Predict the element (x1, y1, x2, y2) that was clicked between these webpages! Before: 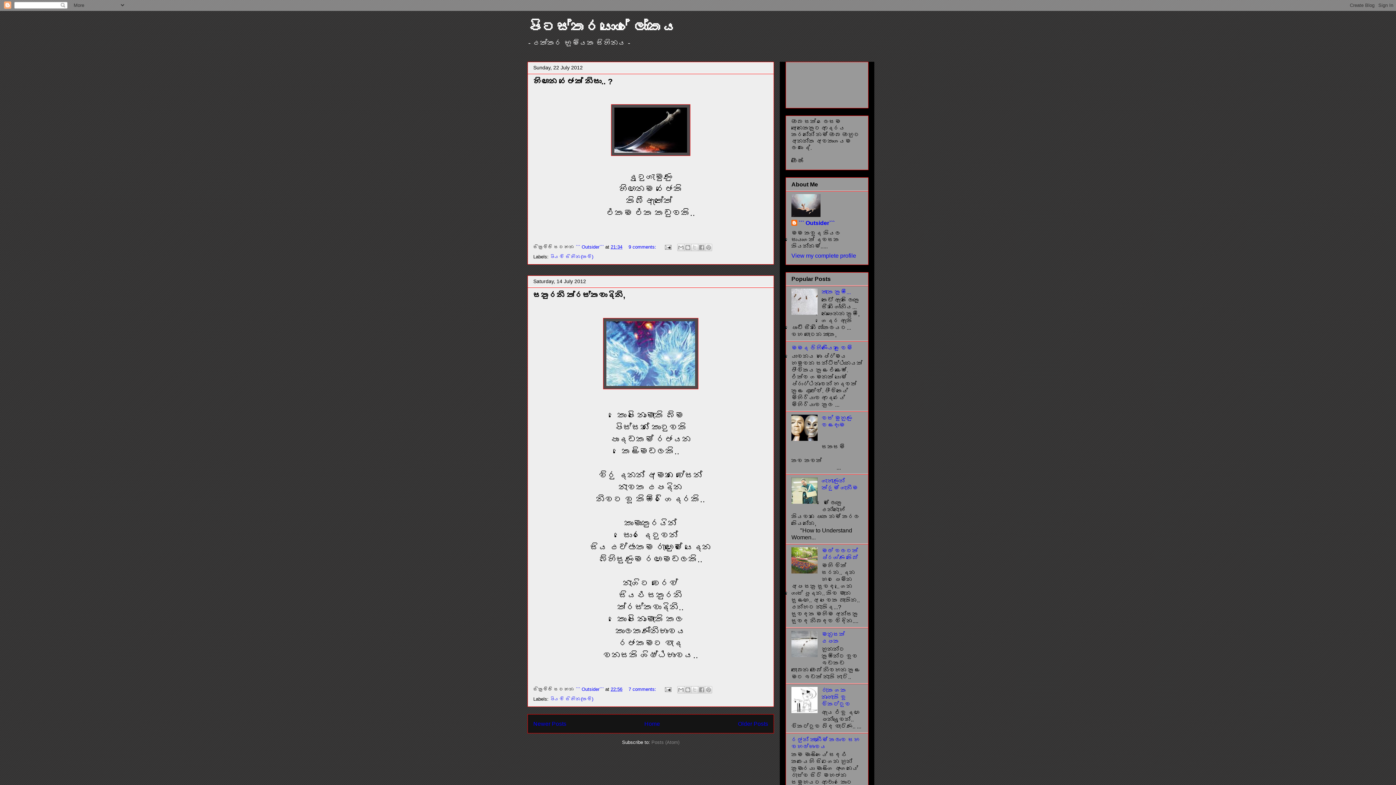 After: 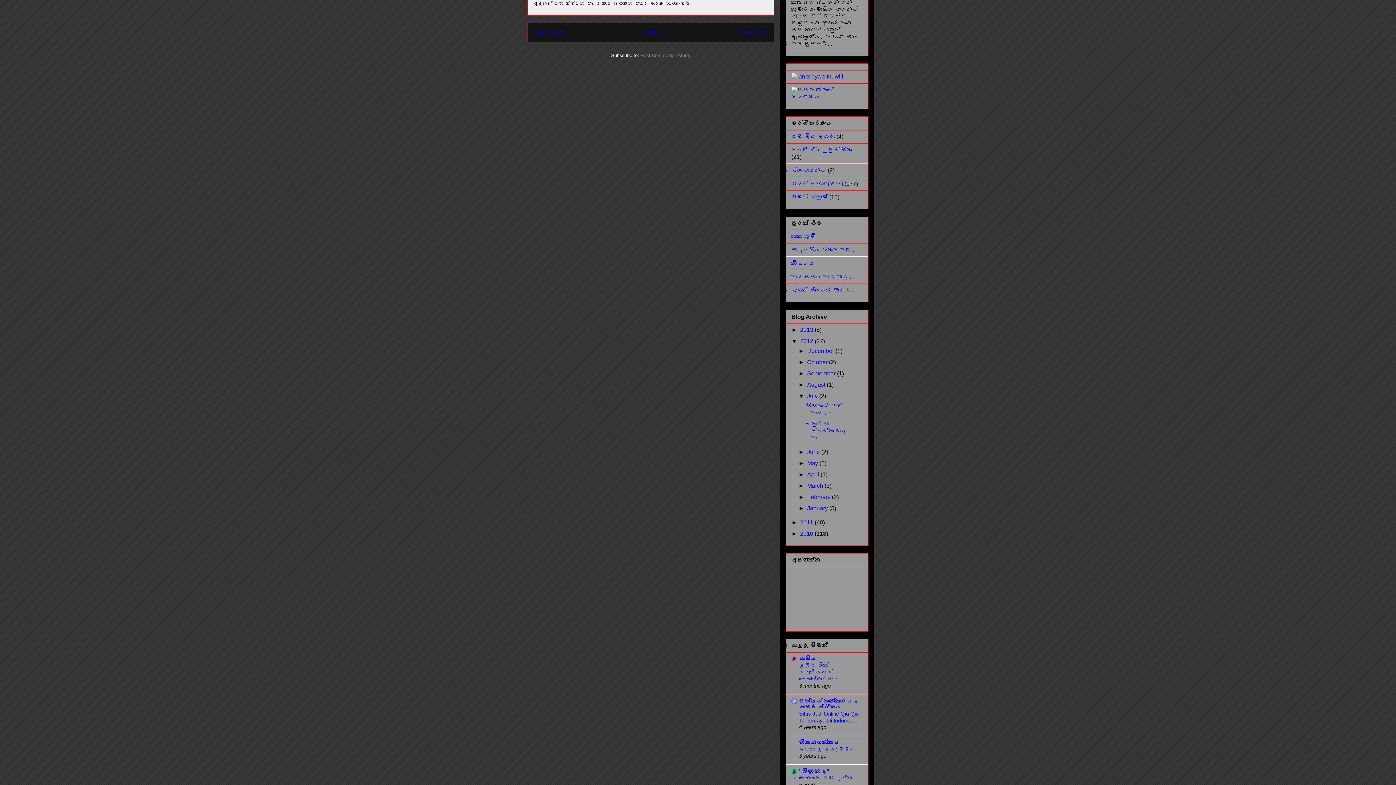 Action: label: 9 comments:  bbox: (628, 244, 657, 249)